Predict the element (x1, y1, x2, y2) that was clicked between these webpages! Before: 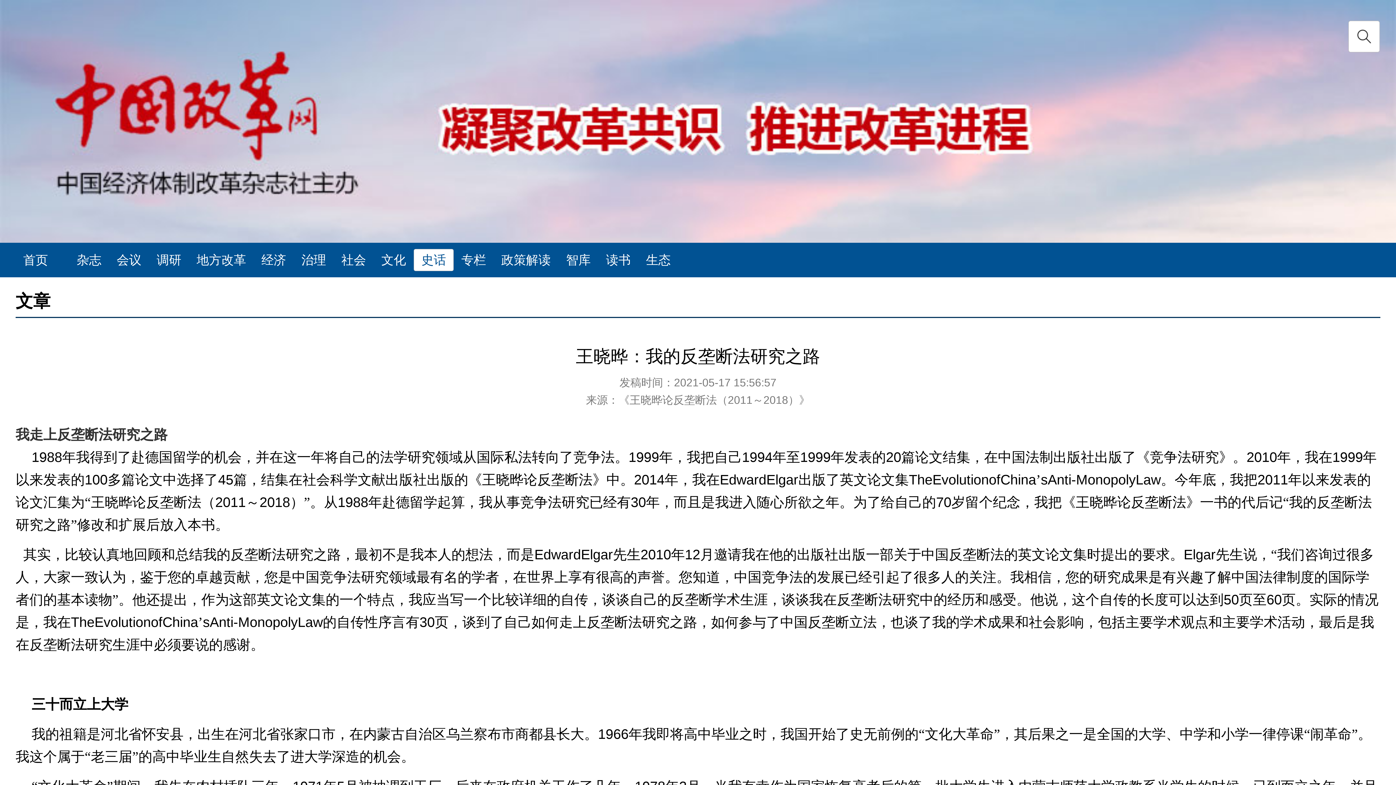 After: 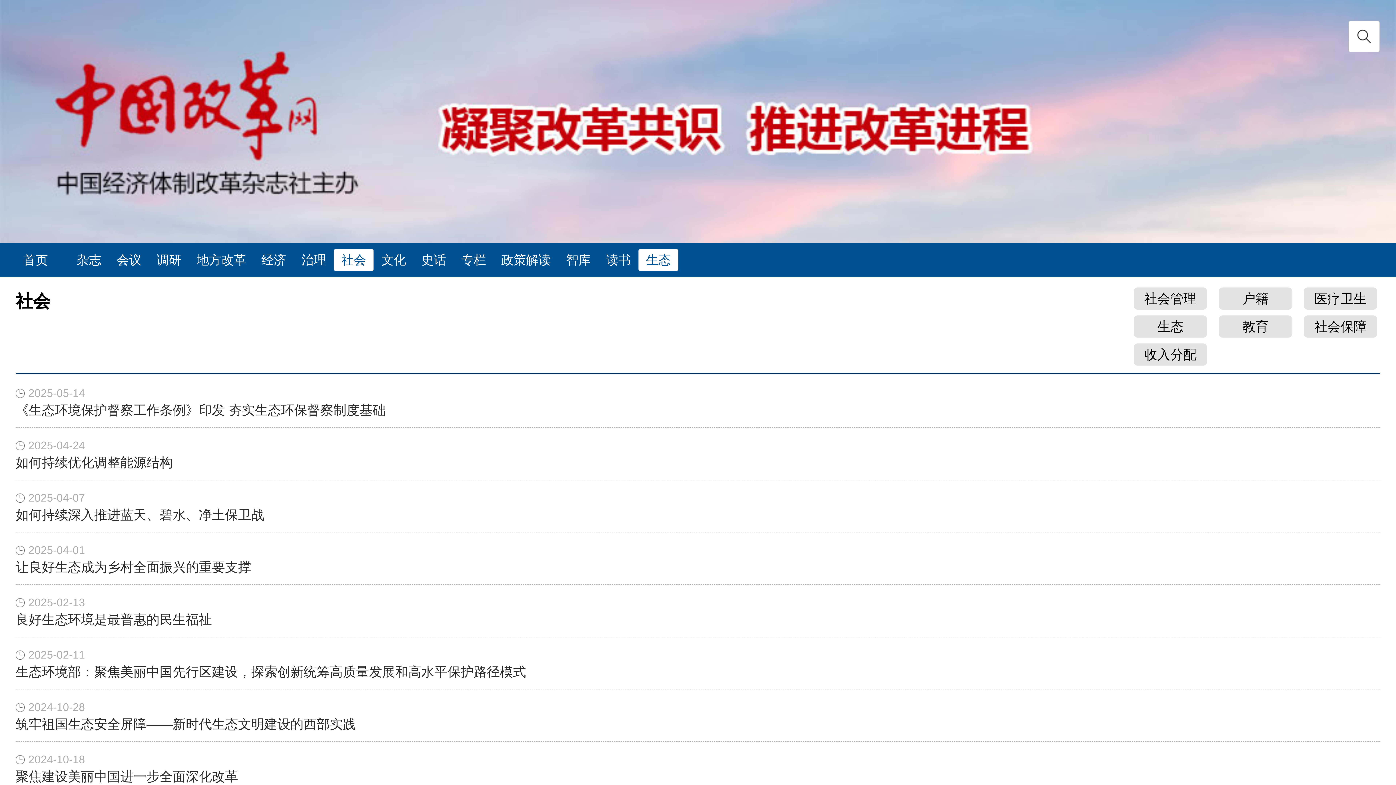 Action: label: 生态 bbox: (638, 249, 678, 271)